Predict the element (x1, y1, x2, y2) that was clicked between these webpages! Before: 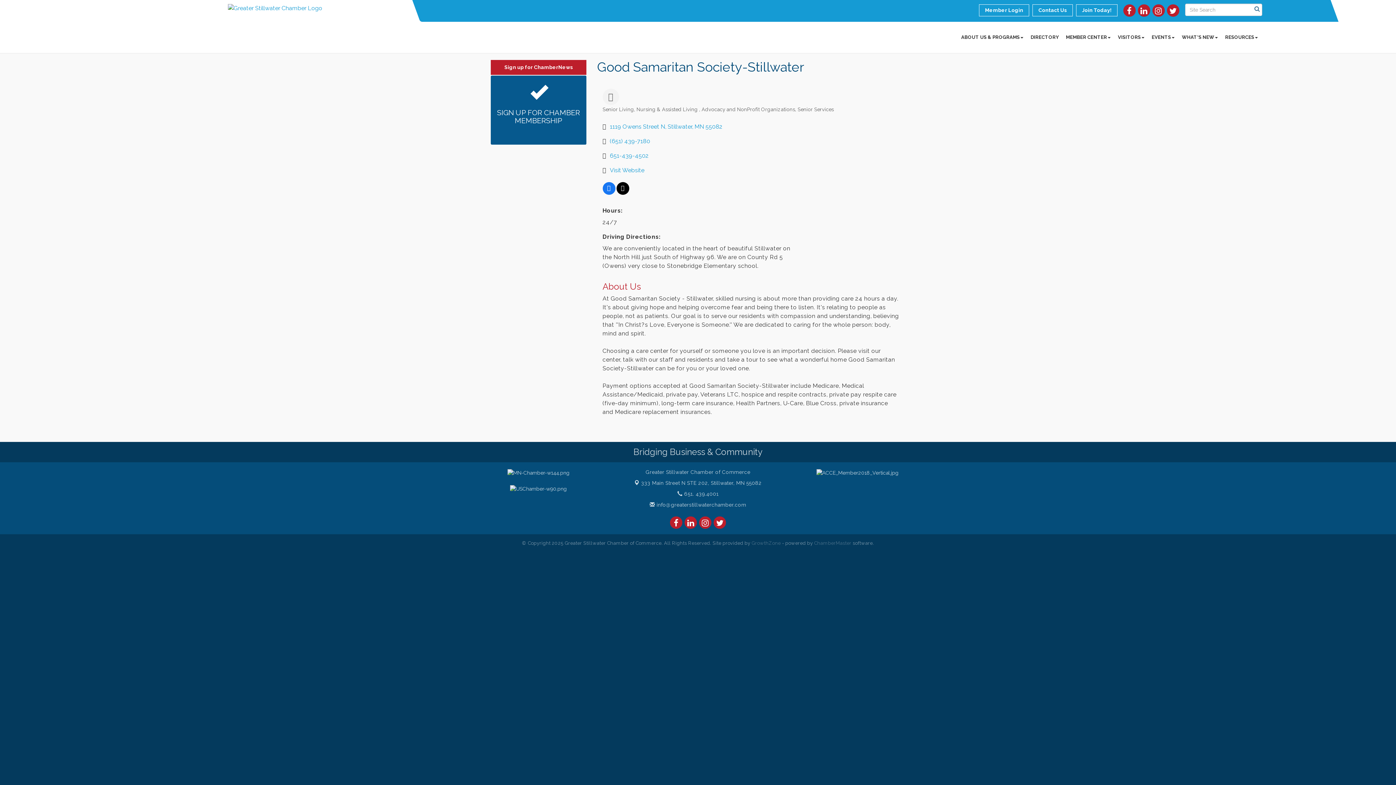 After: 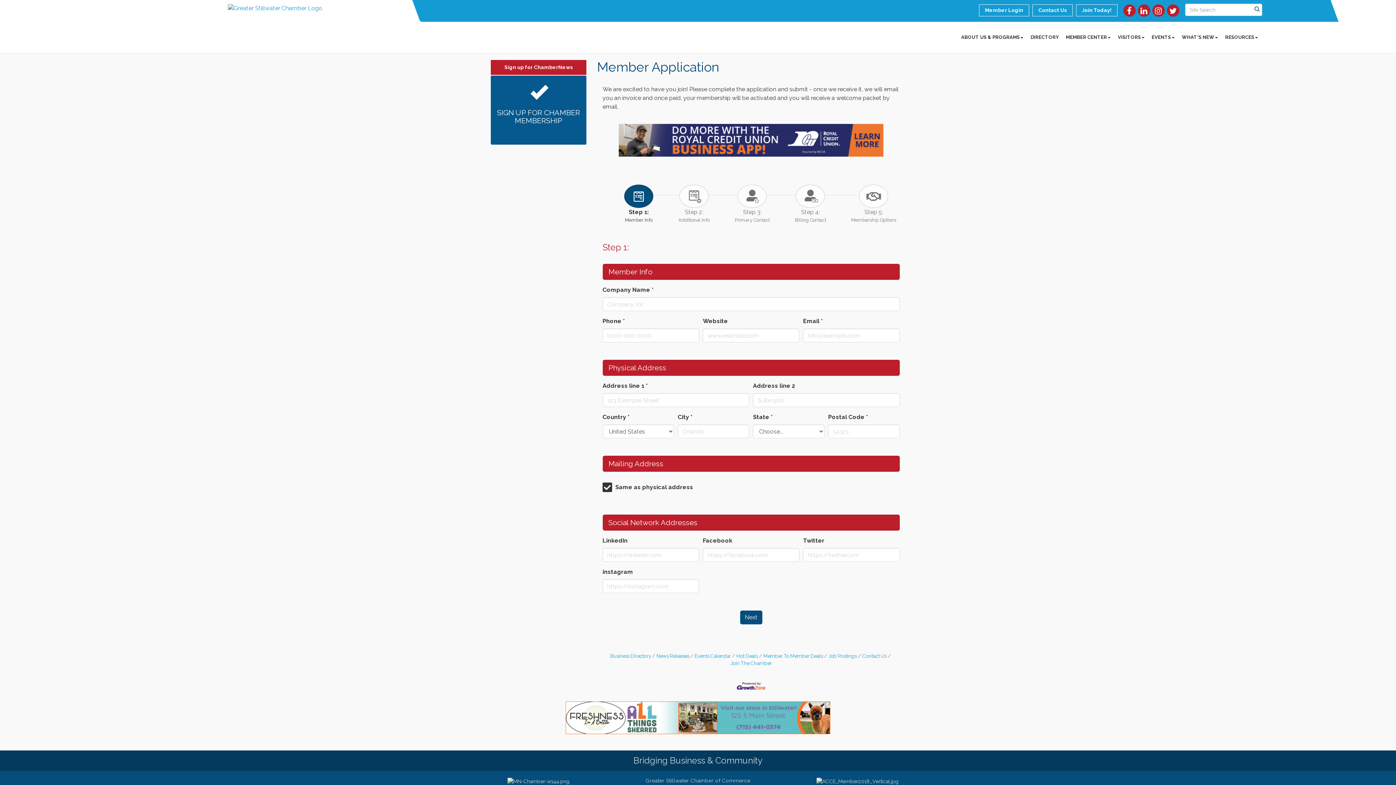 Action: label: SIGN UP FOR CHAMBER MEMBERSHIP bbox: (490, 75, 586, 124)